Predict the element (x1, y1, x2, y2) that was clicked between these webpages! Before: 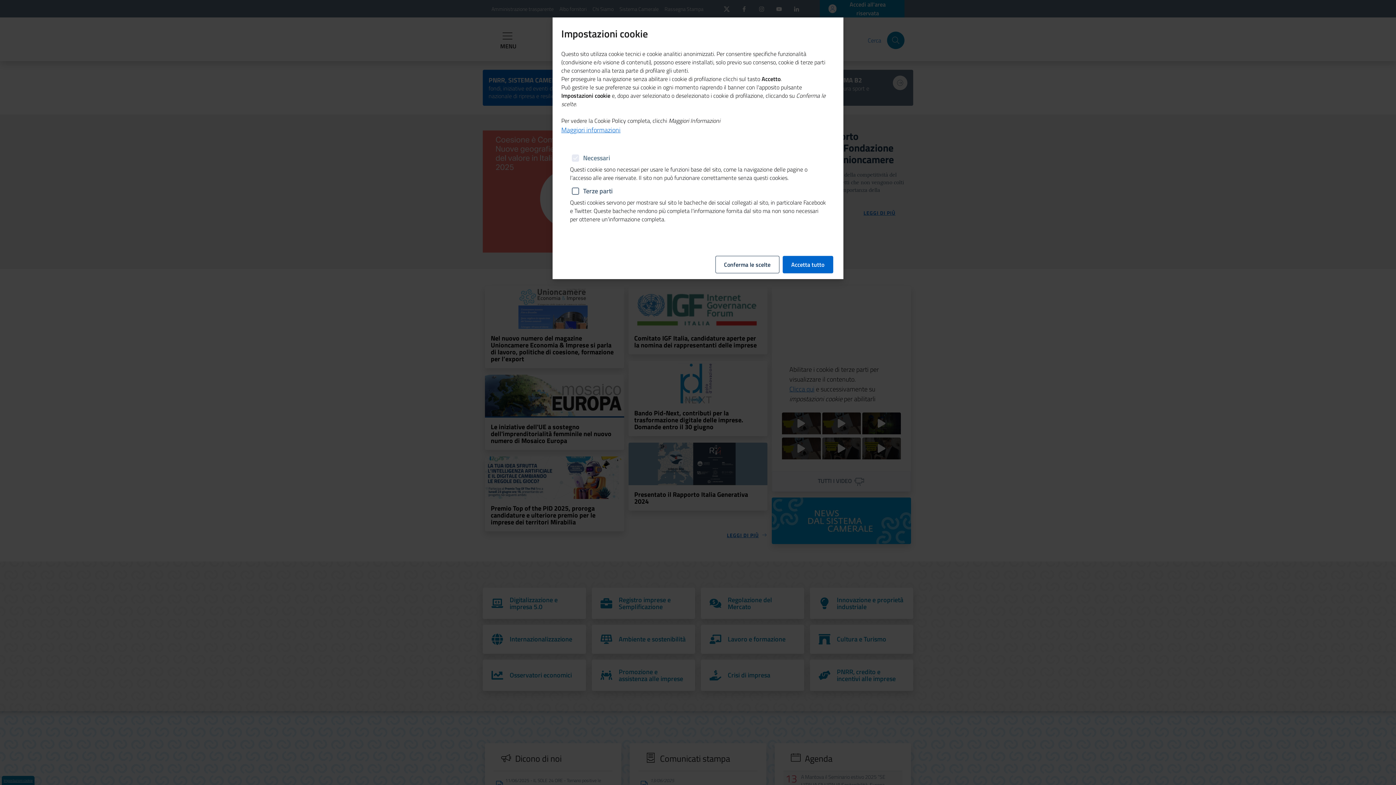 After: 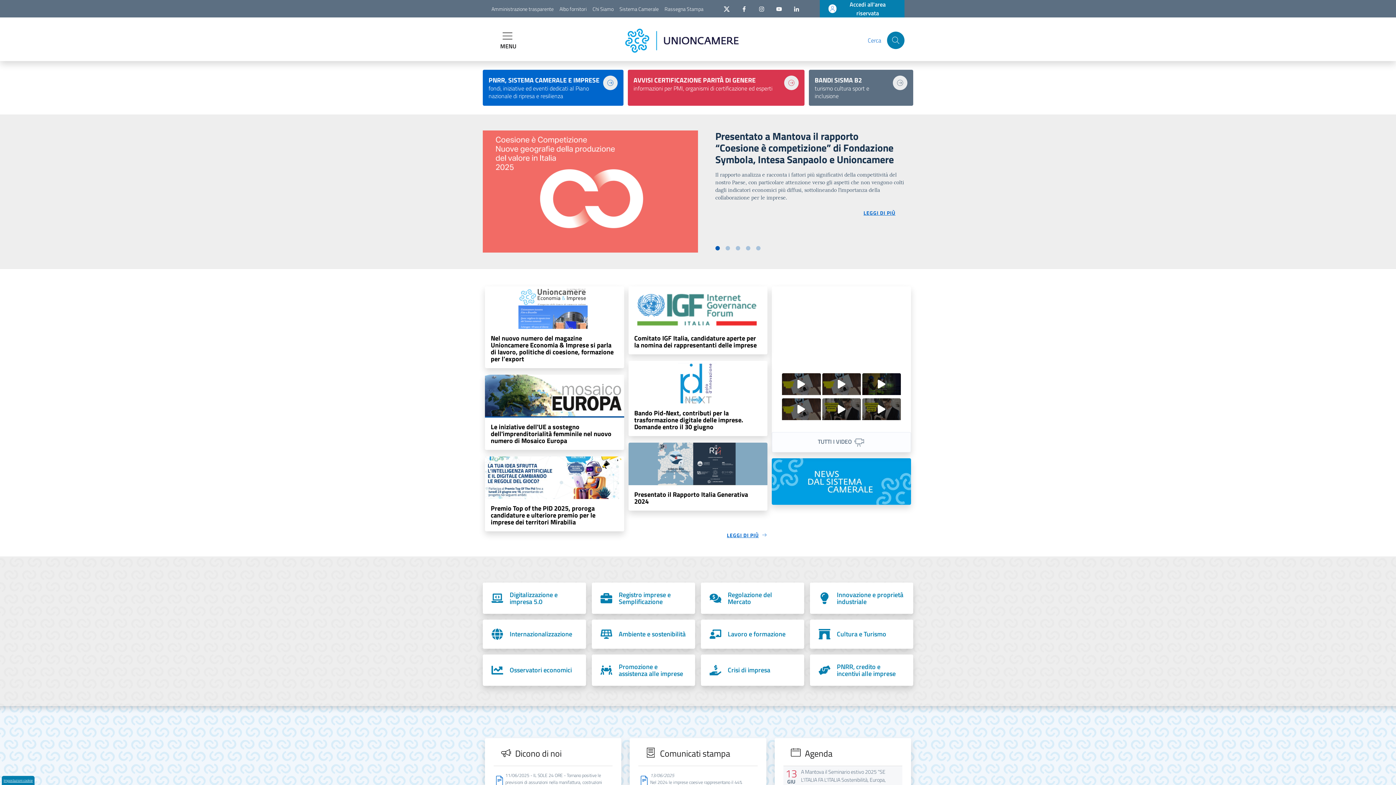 Action: bbox: (782, 255, 833, 273) label: Accetta tutto